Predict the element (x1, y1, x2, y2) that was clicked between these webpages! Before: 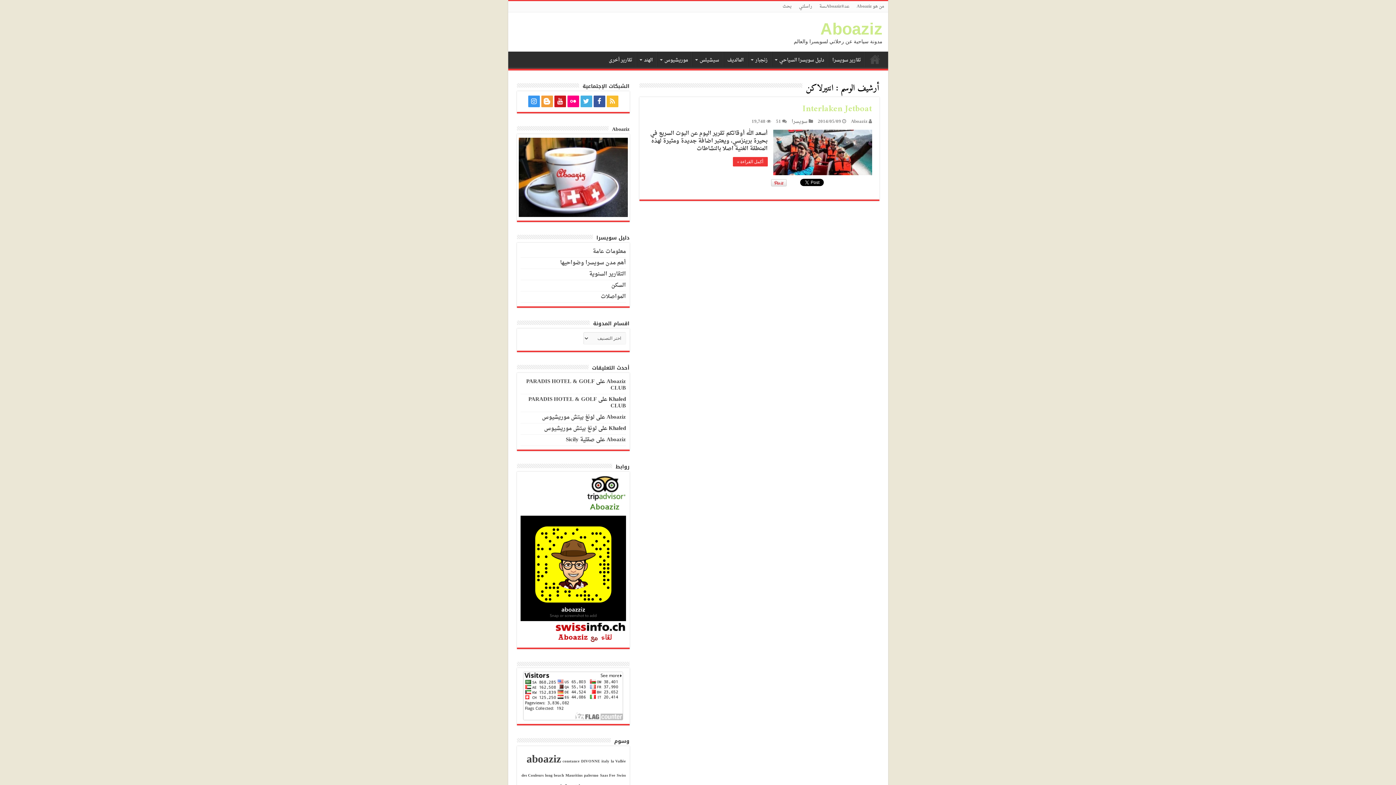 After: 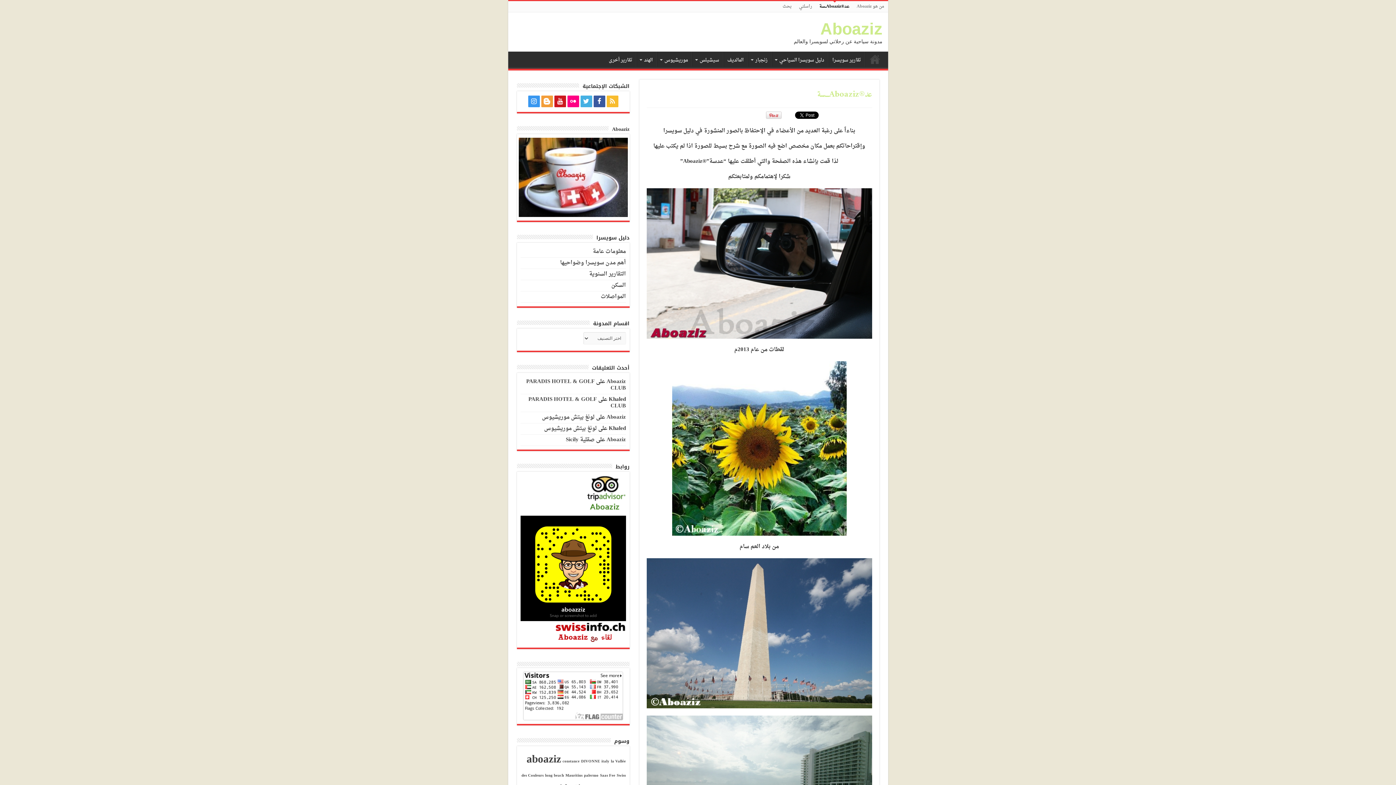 Action: bbox: (815, 1, 853, 12) label: عد®Aboazizــسة